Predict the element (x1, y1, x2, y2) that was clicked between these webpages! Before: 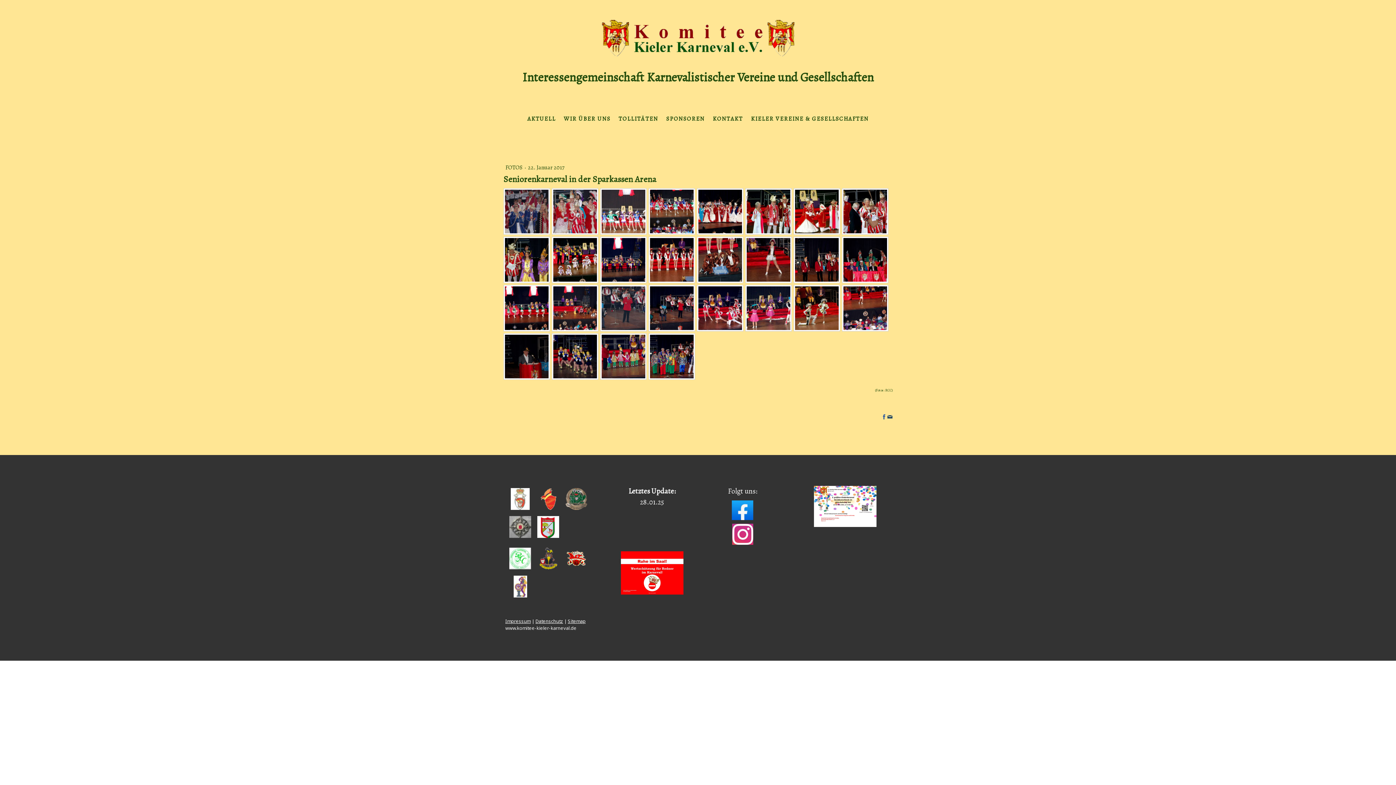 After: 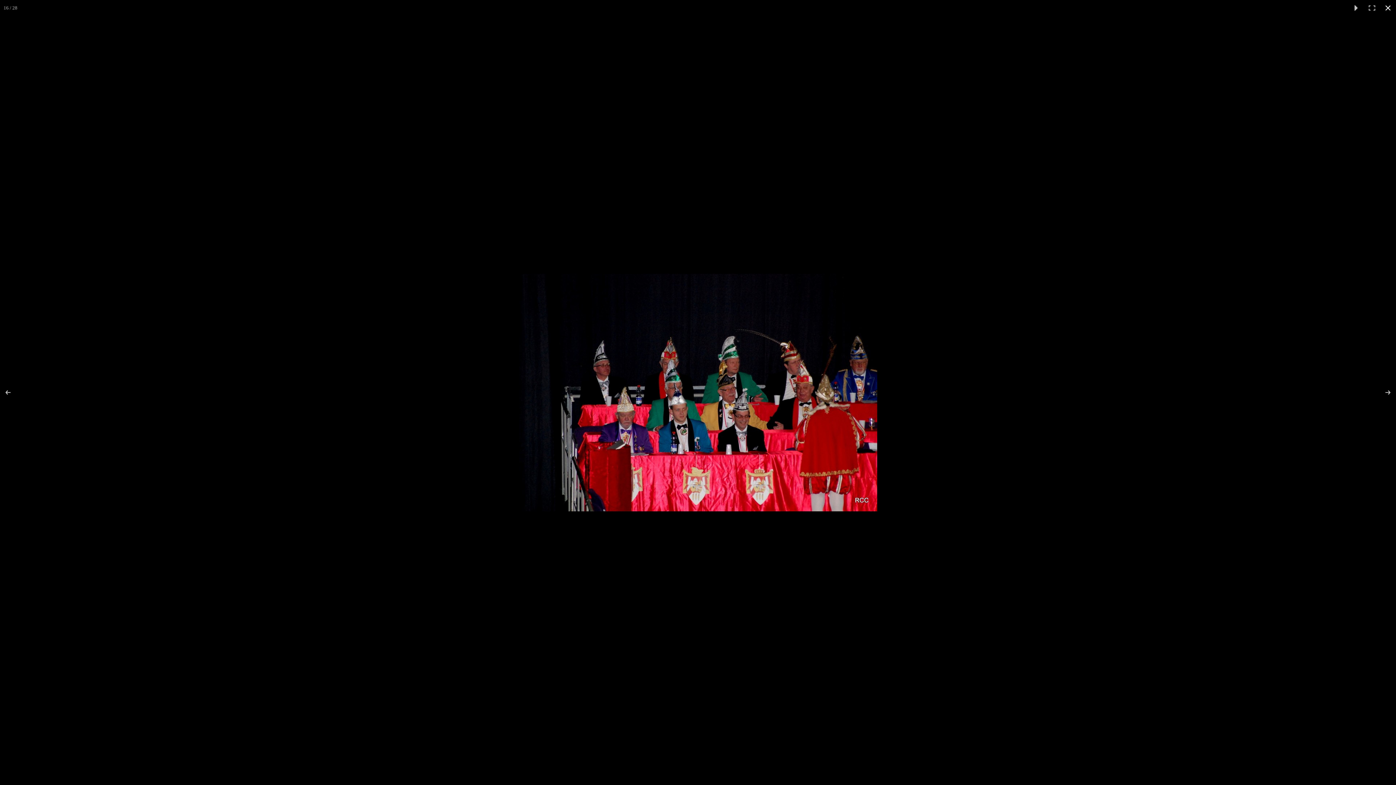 Action: bbox: (842, 236, 888, 283)